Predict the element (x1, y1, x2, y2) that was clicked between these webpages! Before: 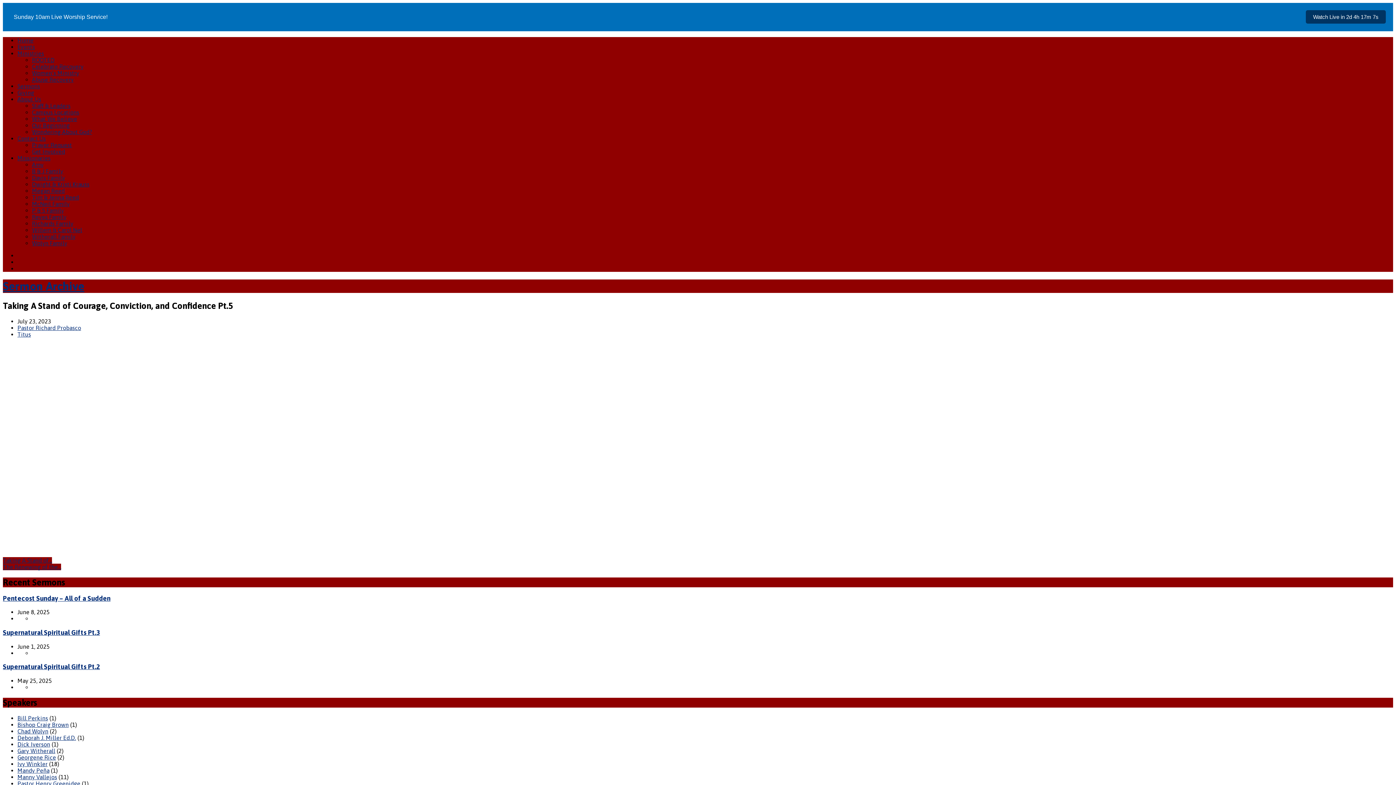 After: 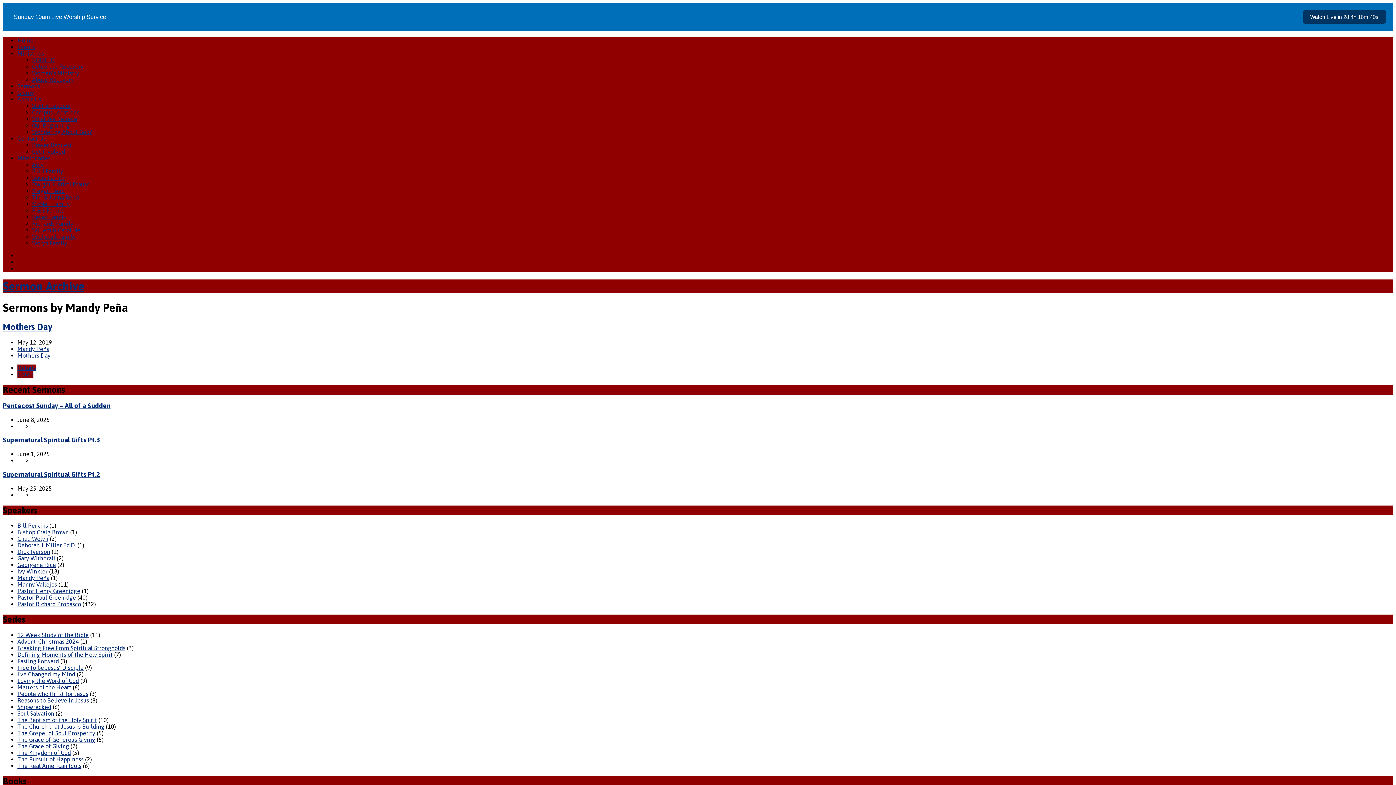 Action: label: Mandy Peña bbox: (17, 767, 49, 774)